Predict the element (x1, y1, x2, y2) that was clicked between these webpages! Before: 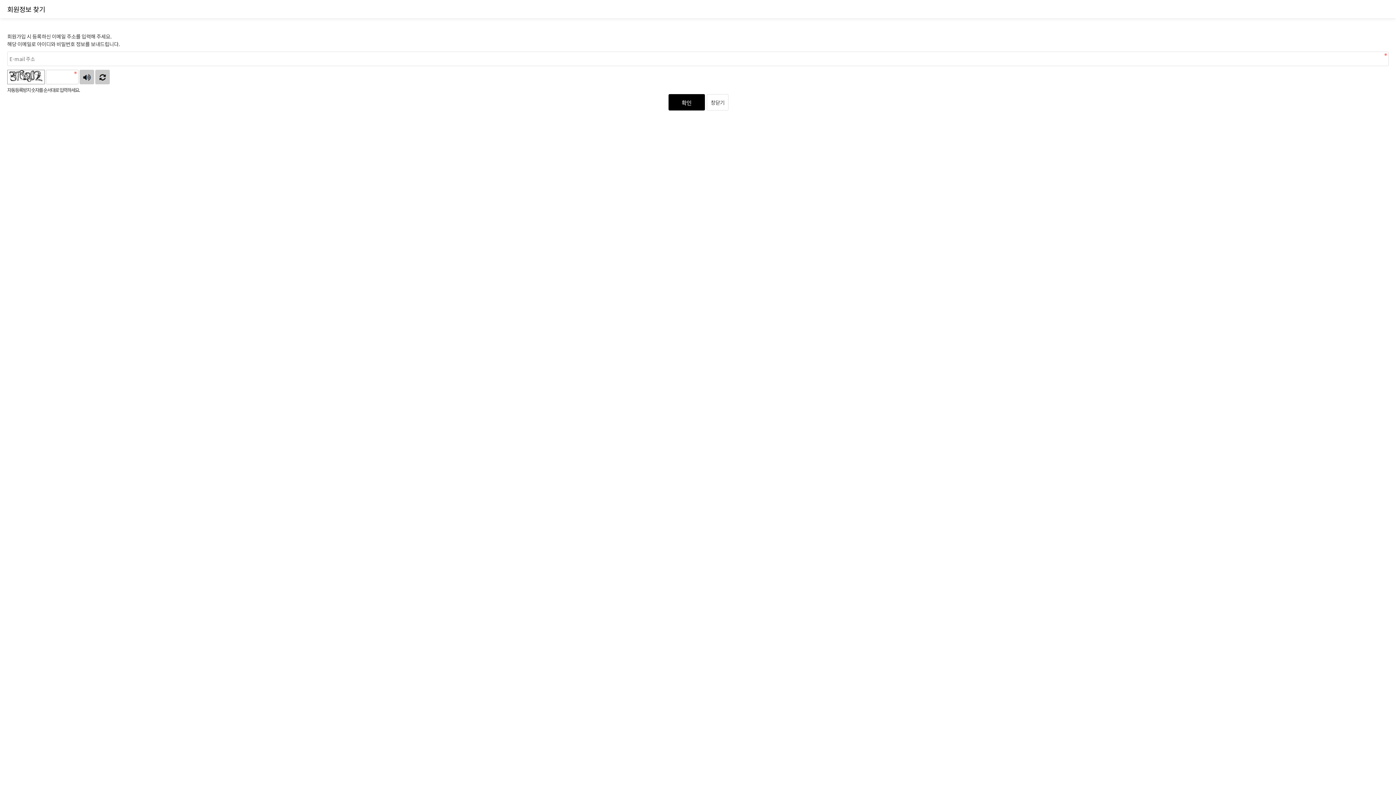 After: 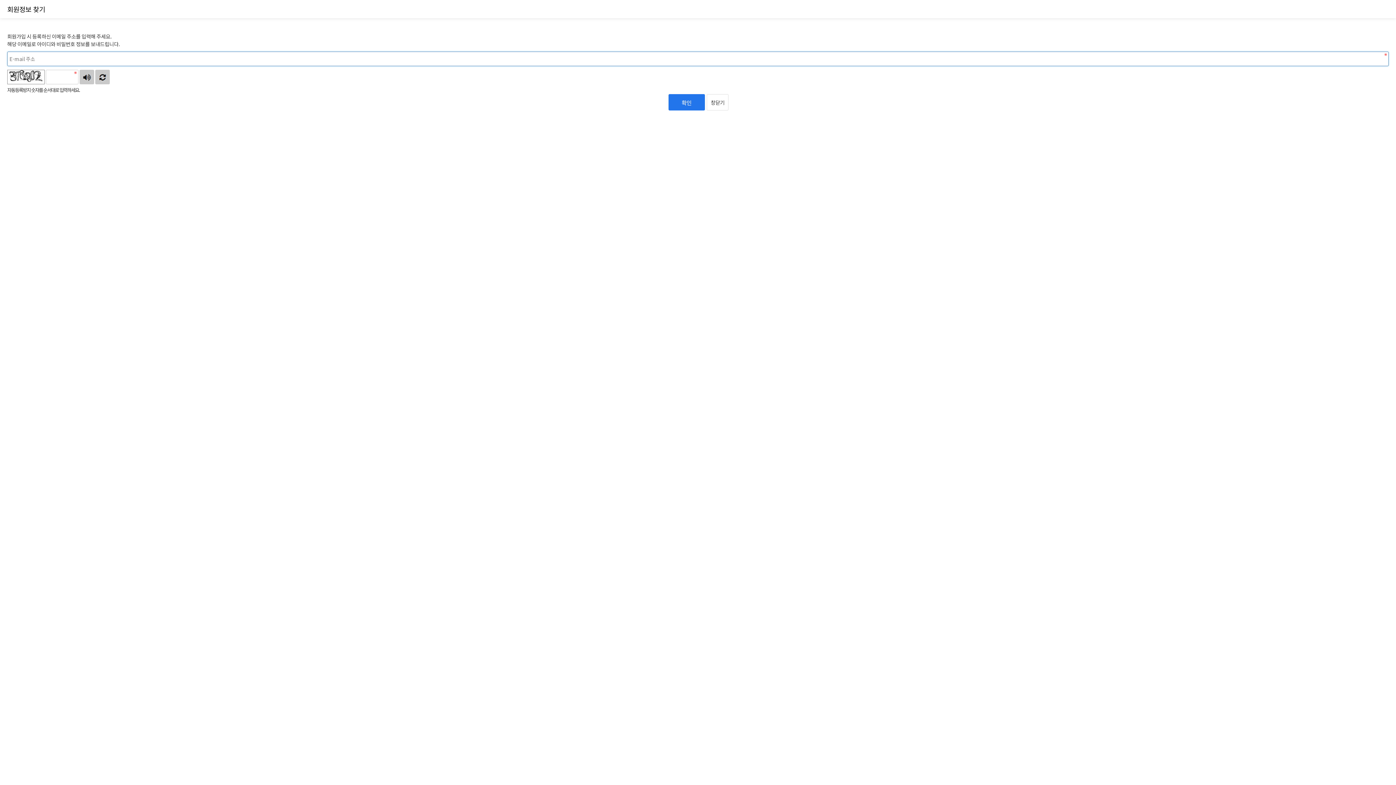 Action: label: 확인 bbox: (668, 94, 704, 110)